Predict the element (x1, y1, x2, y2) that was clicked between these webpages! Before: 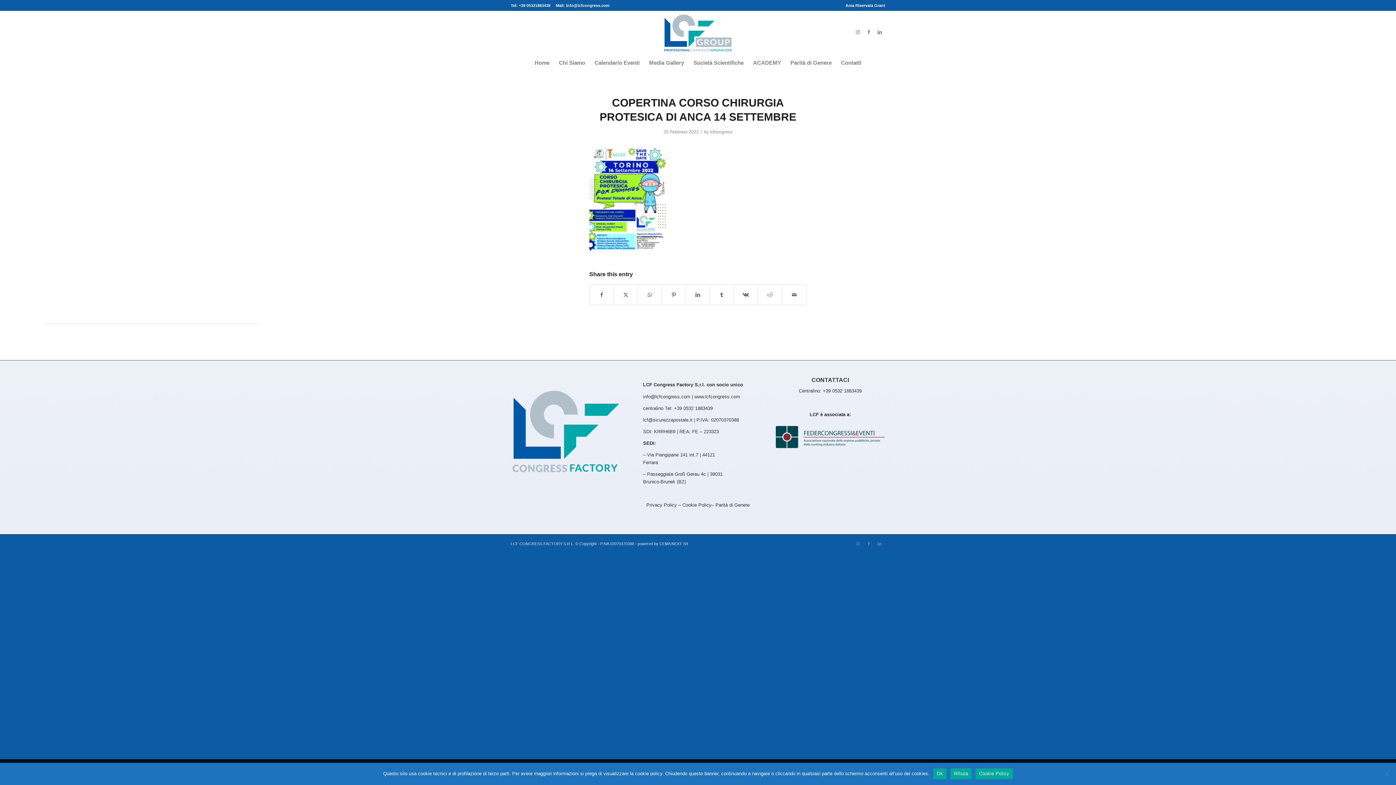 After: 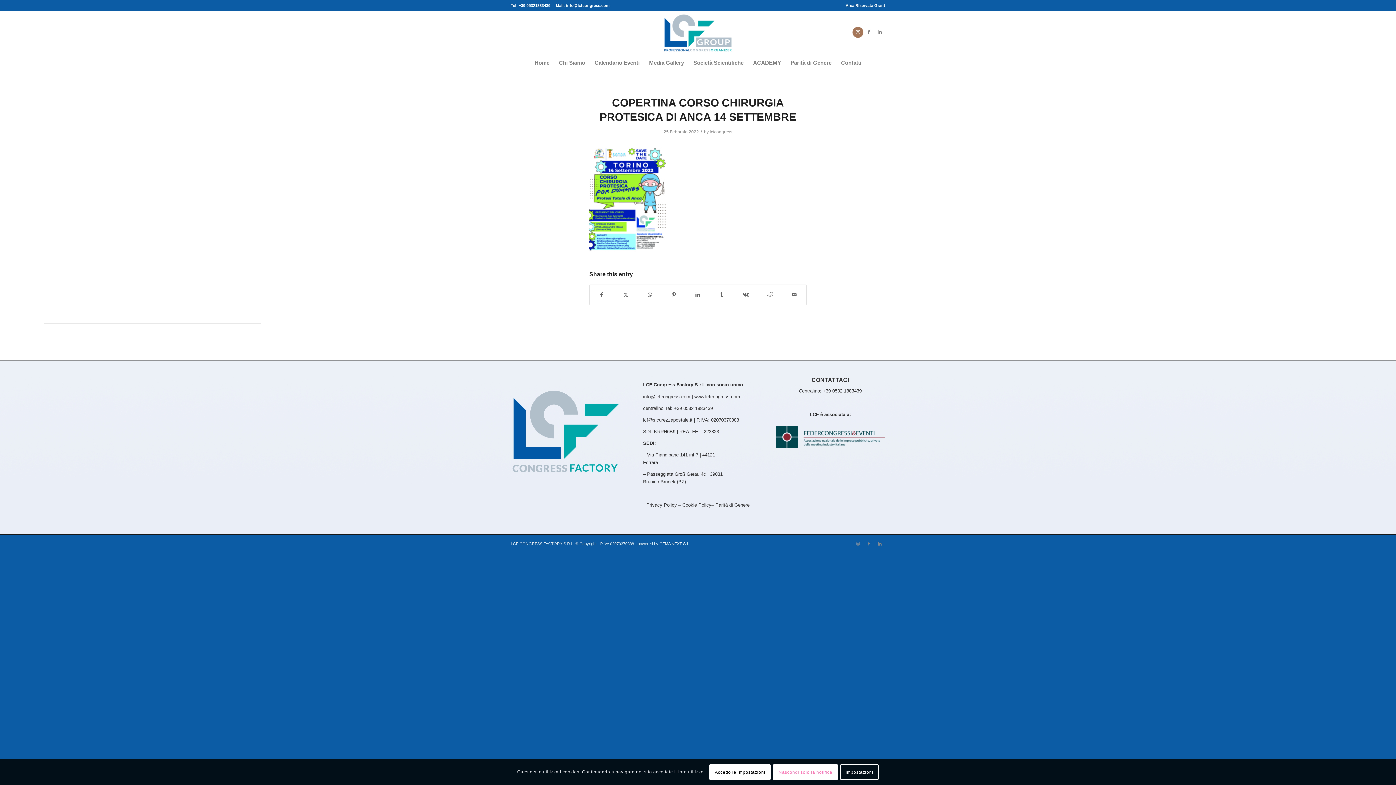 Action: bbox: (852, 26, 863, 37) label: Link to Instagram